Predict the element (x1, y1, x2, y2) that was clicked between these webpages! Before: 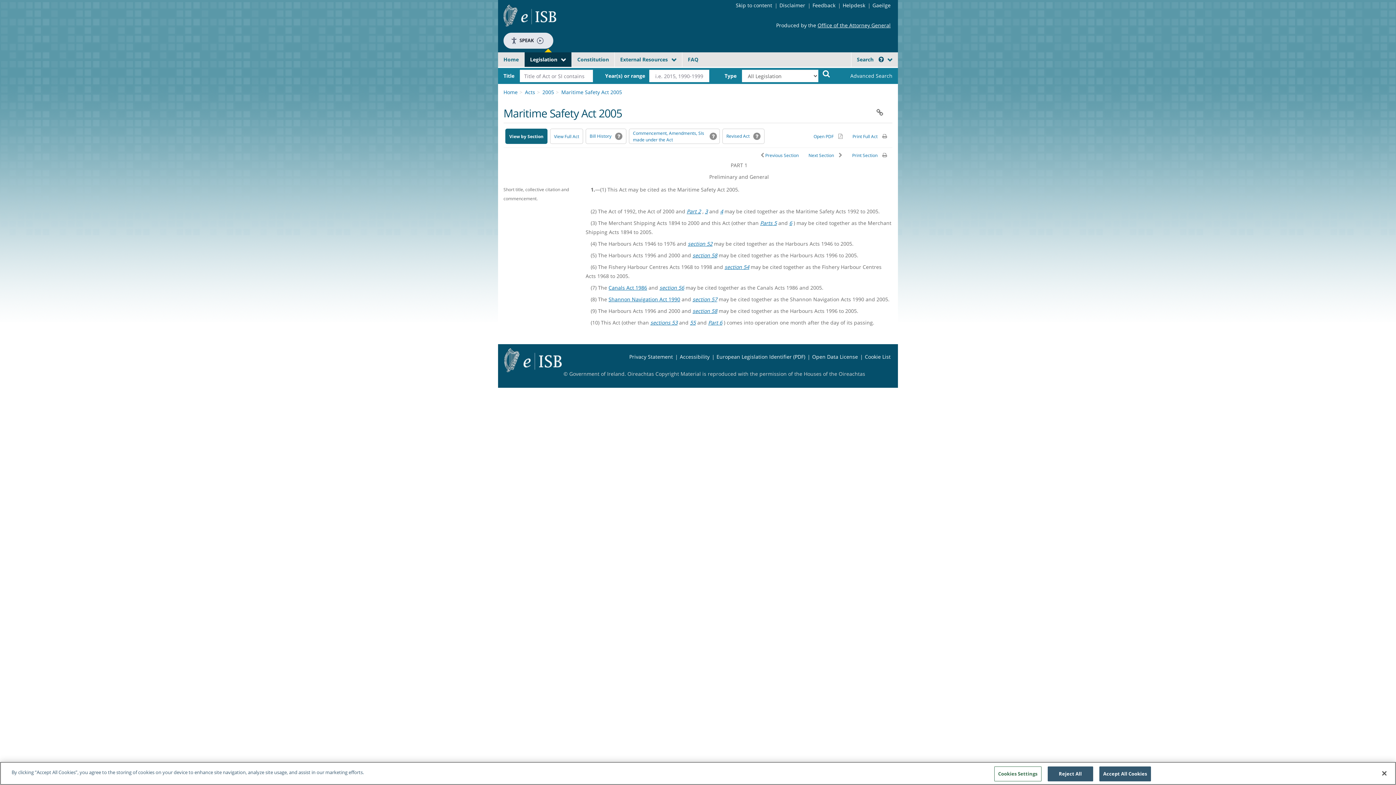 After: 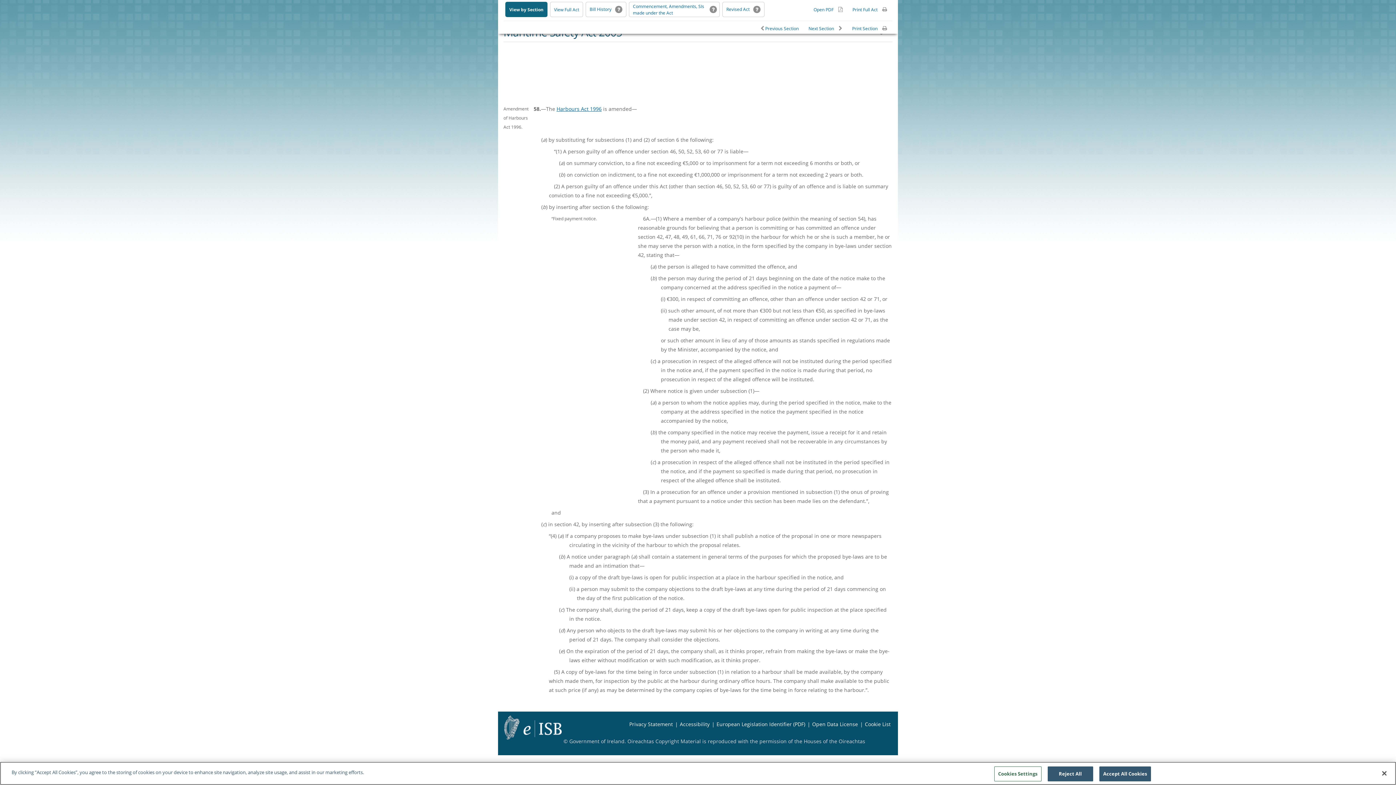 Action: bbox: (692, 252, 717, 258) label: section 58